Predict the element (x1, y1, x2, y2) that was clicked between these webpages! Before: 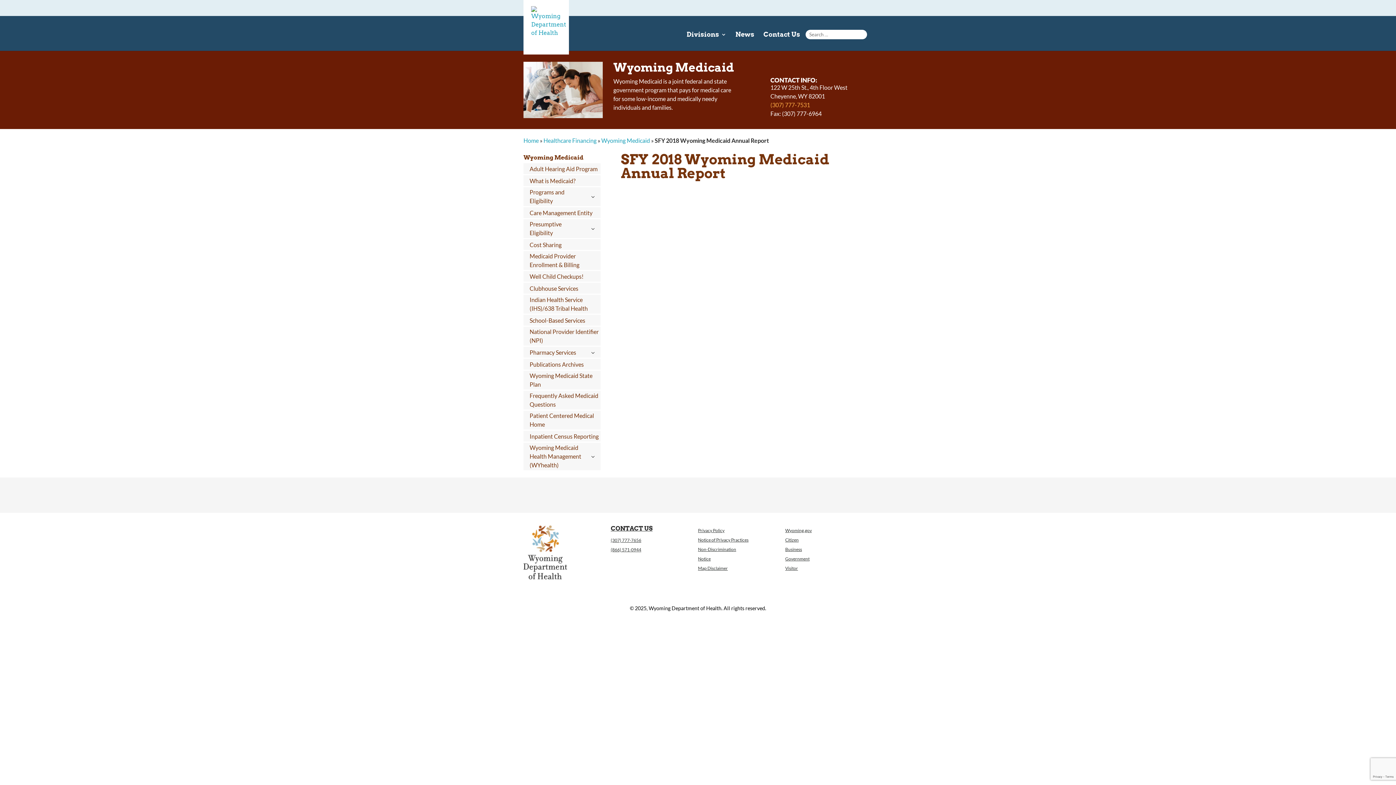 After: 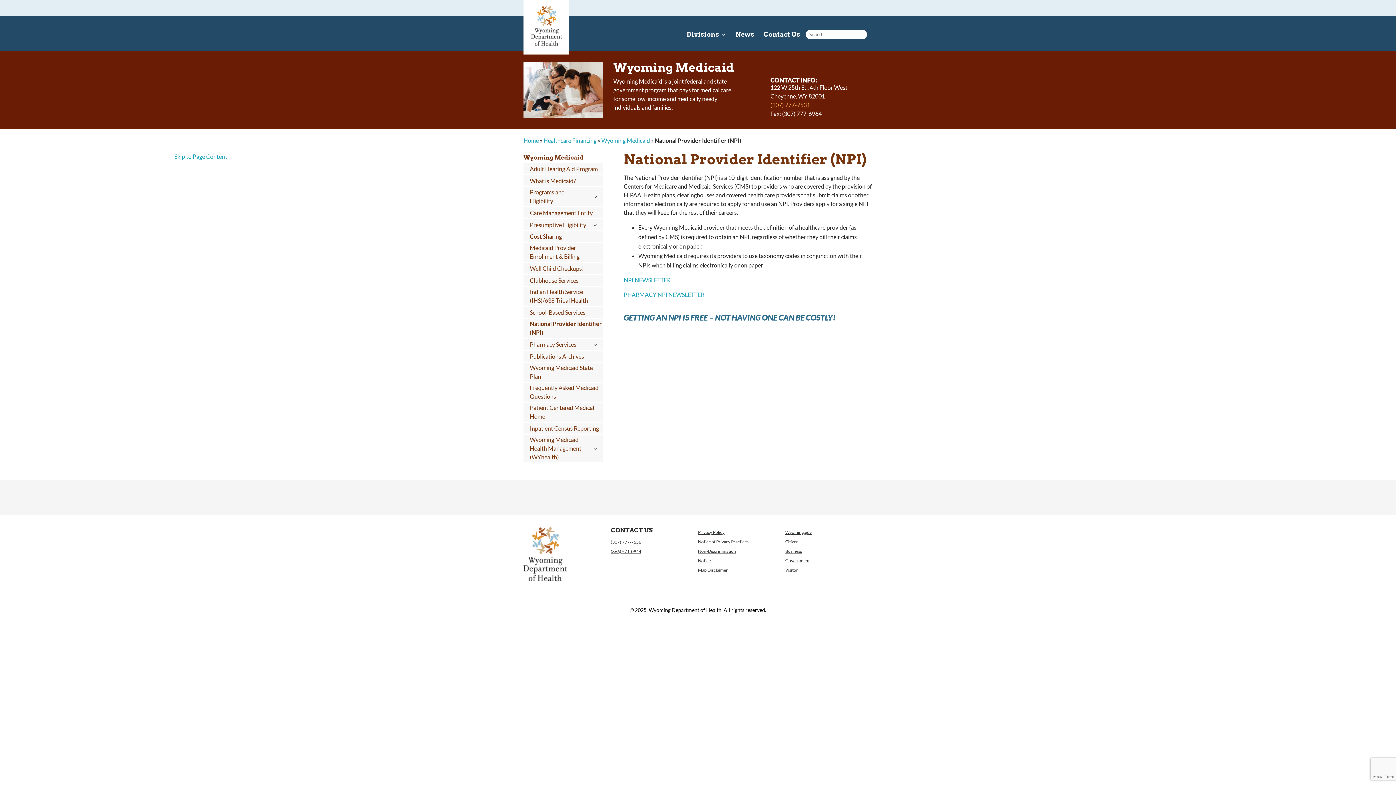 Action: bbox: (529, 327, 599, 345) label: National Provider Identifier (NPI)